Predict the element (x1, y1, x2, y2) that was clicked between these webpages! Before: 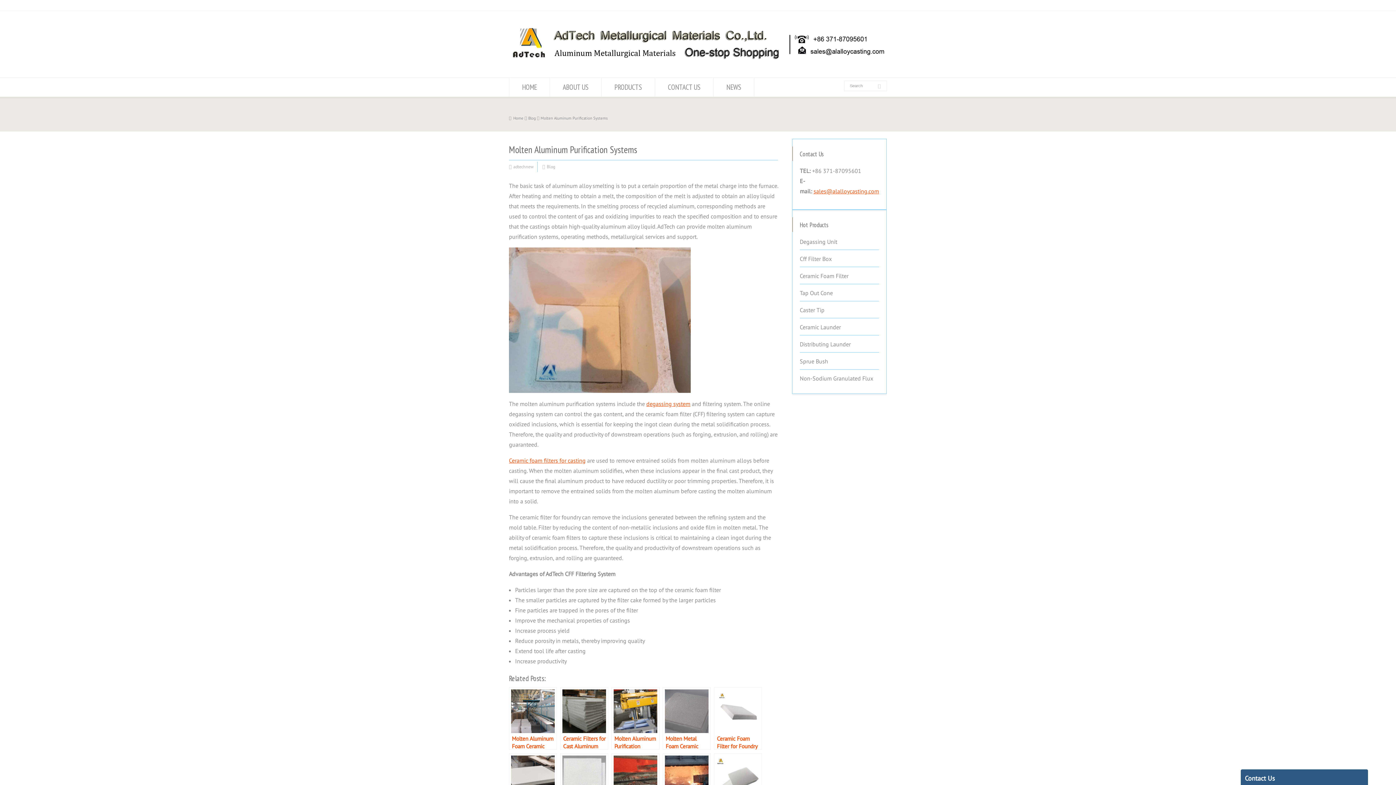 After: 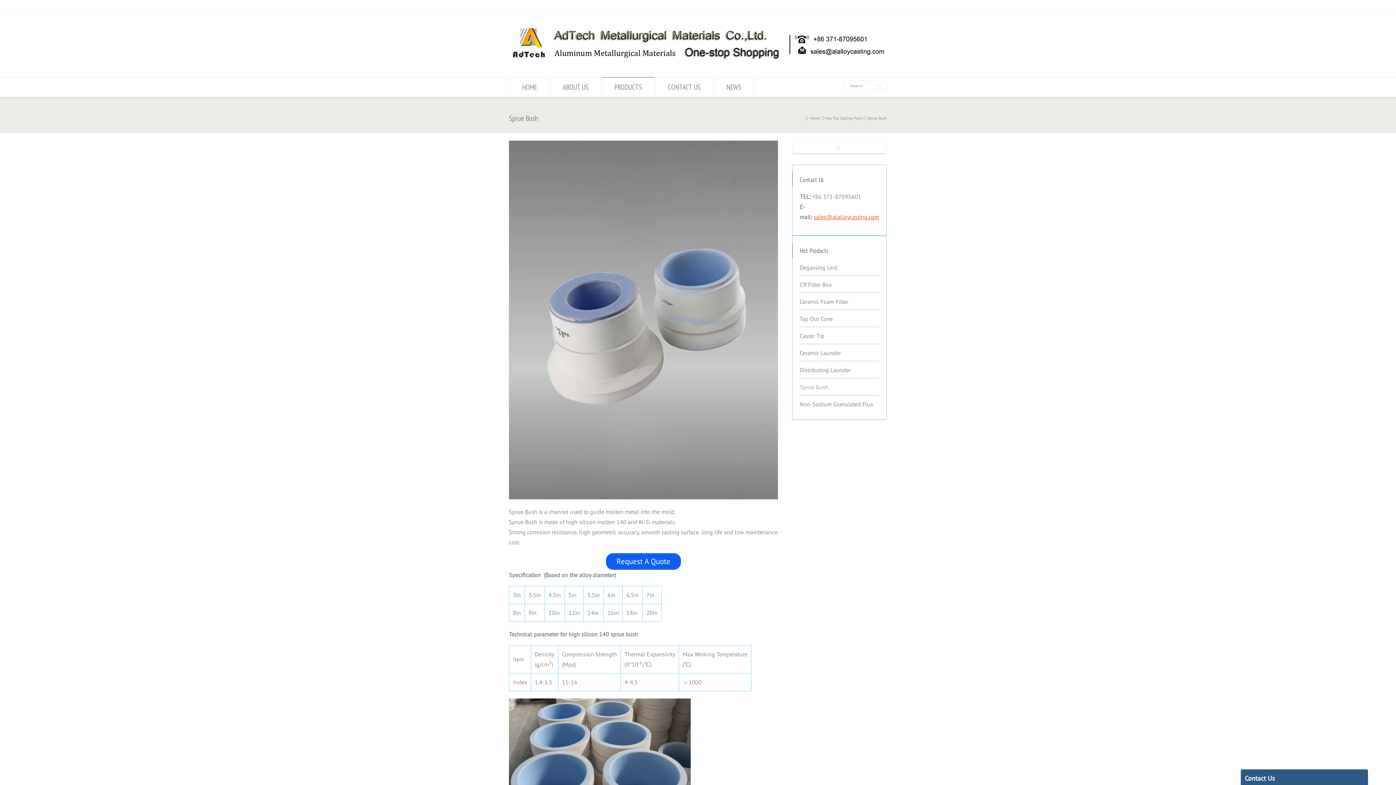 Action: label: Sprue Bush bbox: (800, 357, 828, 369)